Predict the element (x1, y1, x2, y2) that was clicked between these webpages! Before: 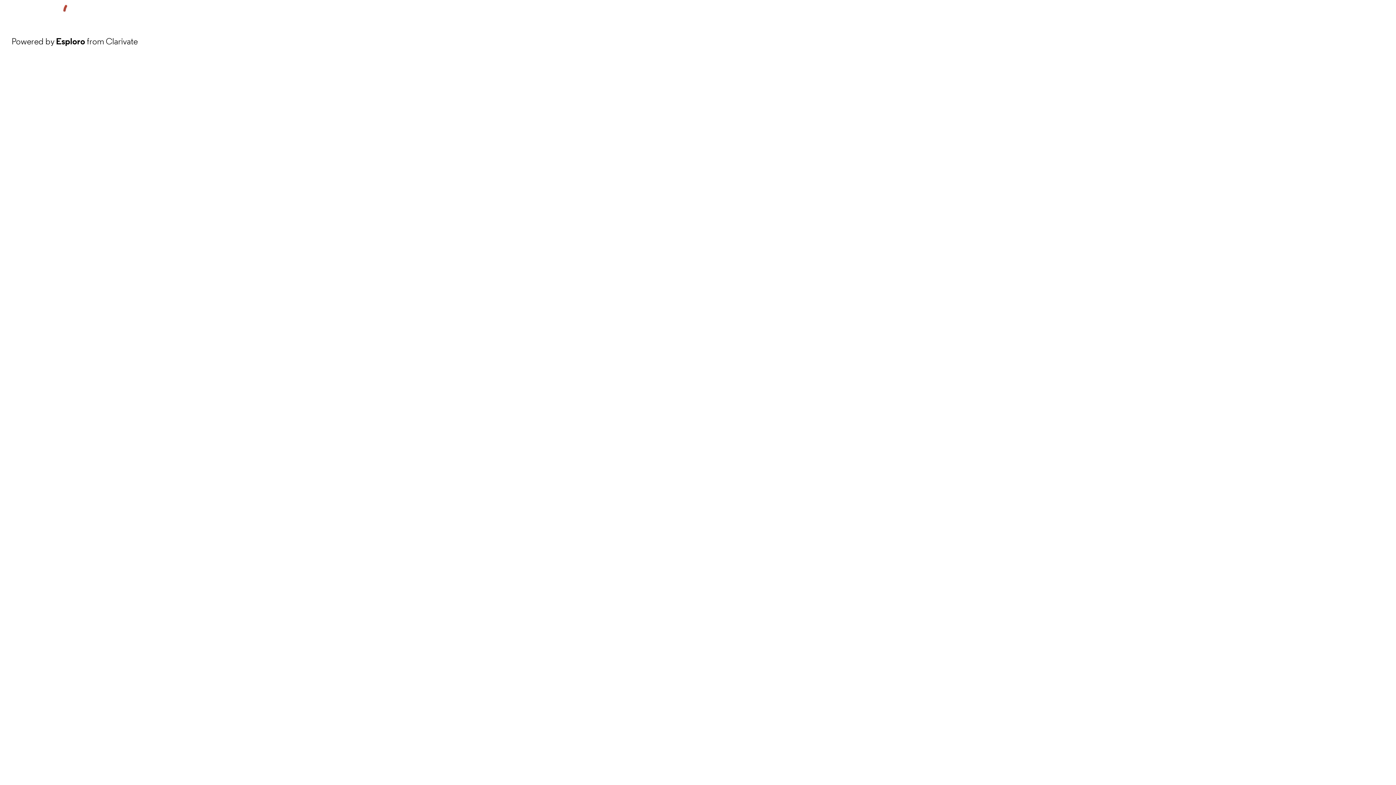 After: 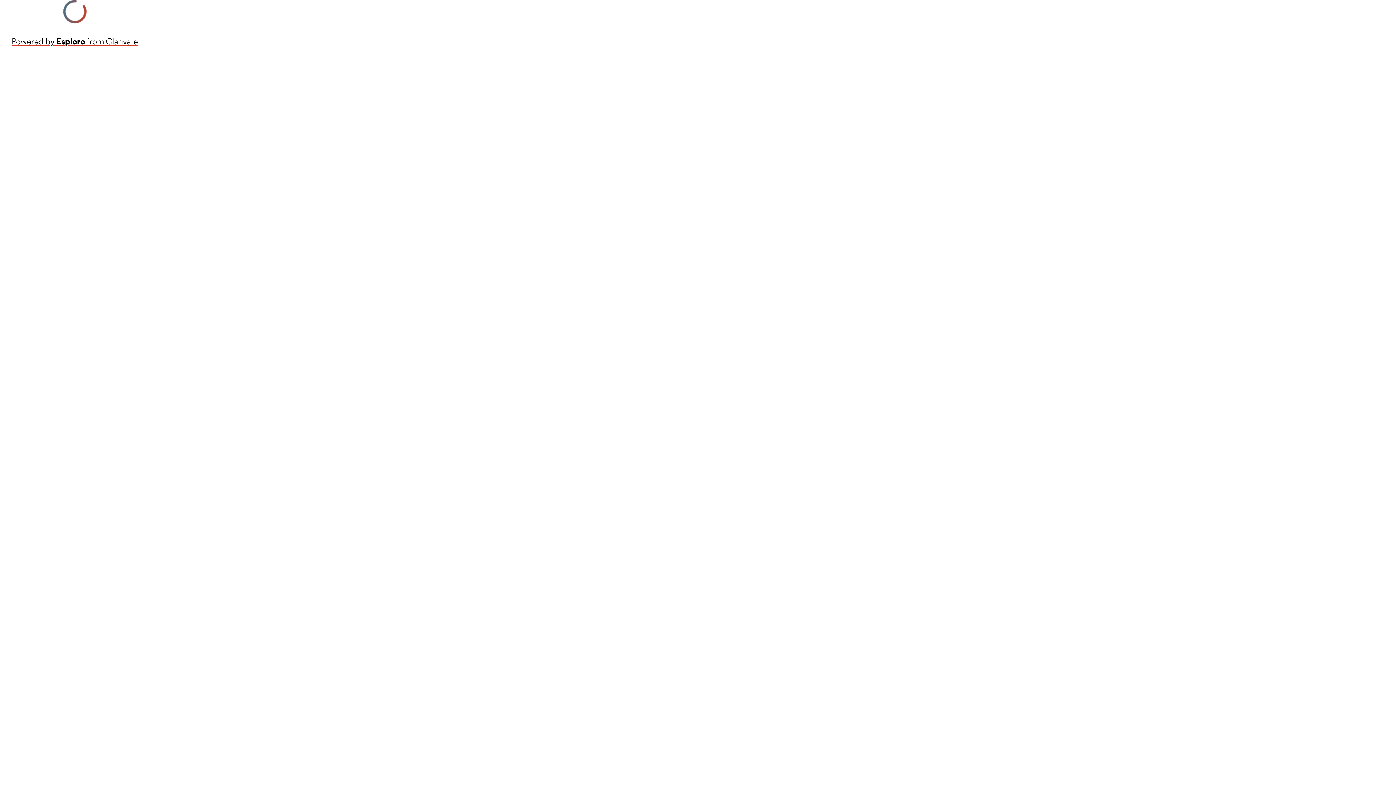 Action: label: Powered by Esploro from Clarivate bbox: (11, 34, 137, 48)